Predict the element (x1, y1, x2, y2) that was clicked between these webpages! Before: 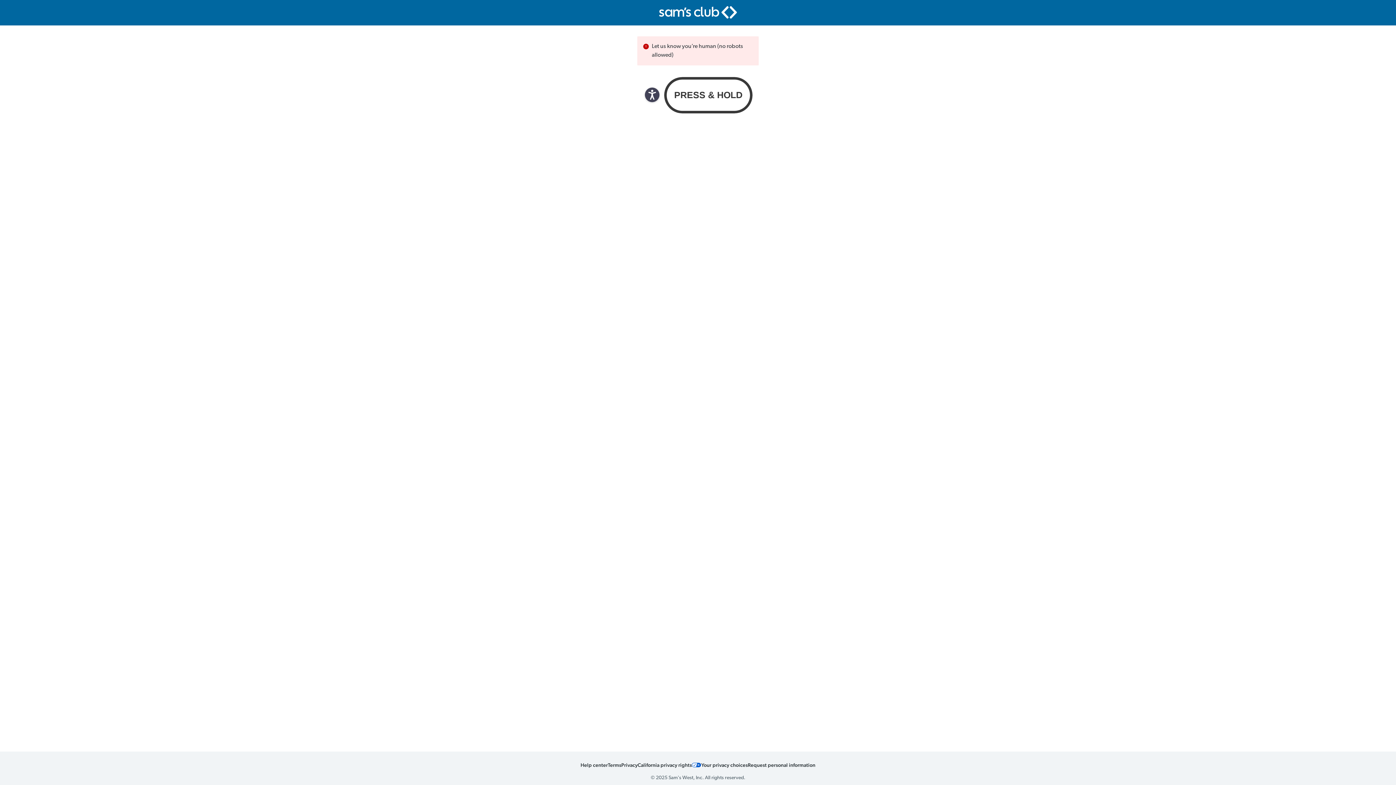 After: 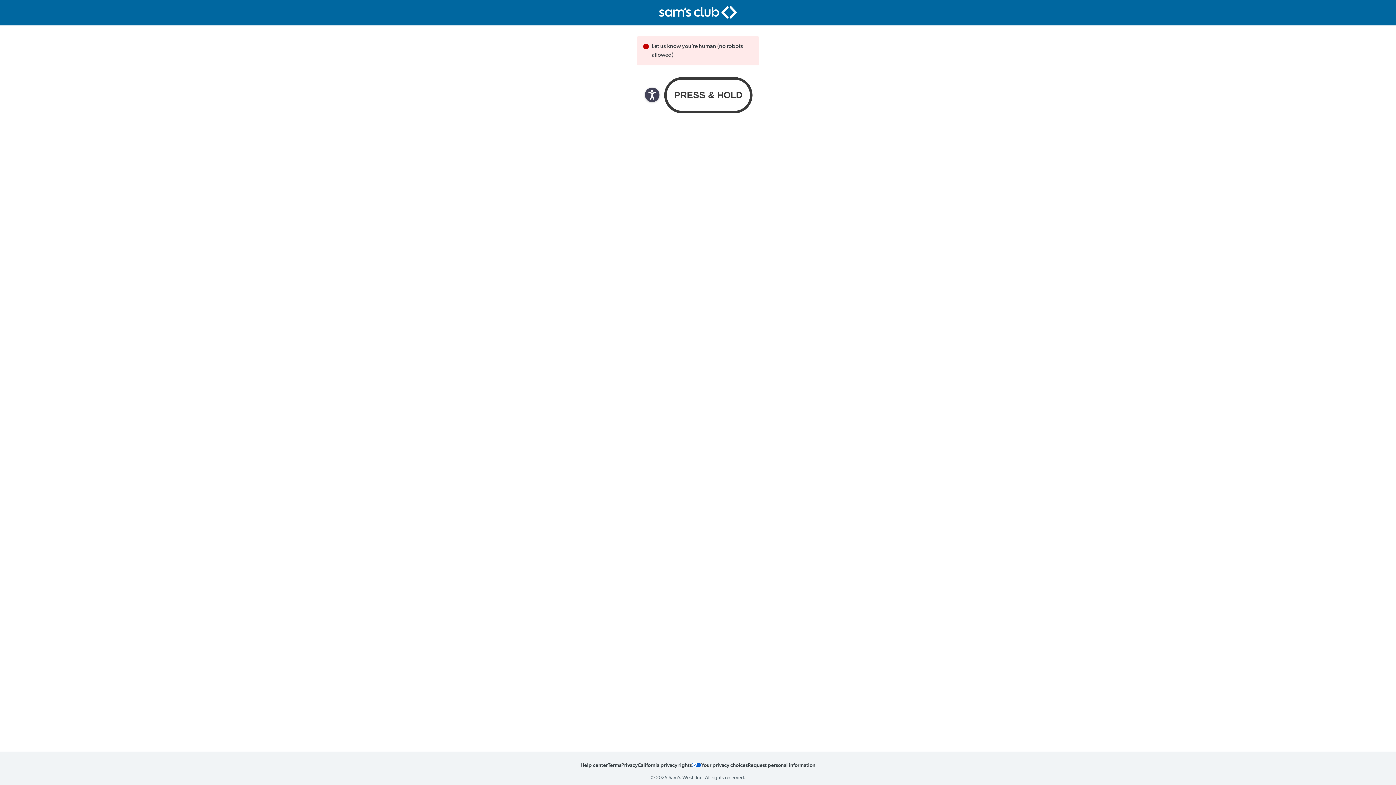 Action: label: Sam's Club homepage logo bbox: (659, 6, 737, 18)